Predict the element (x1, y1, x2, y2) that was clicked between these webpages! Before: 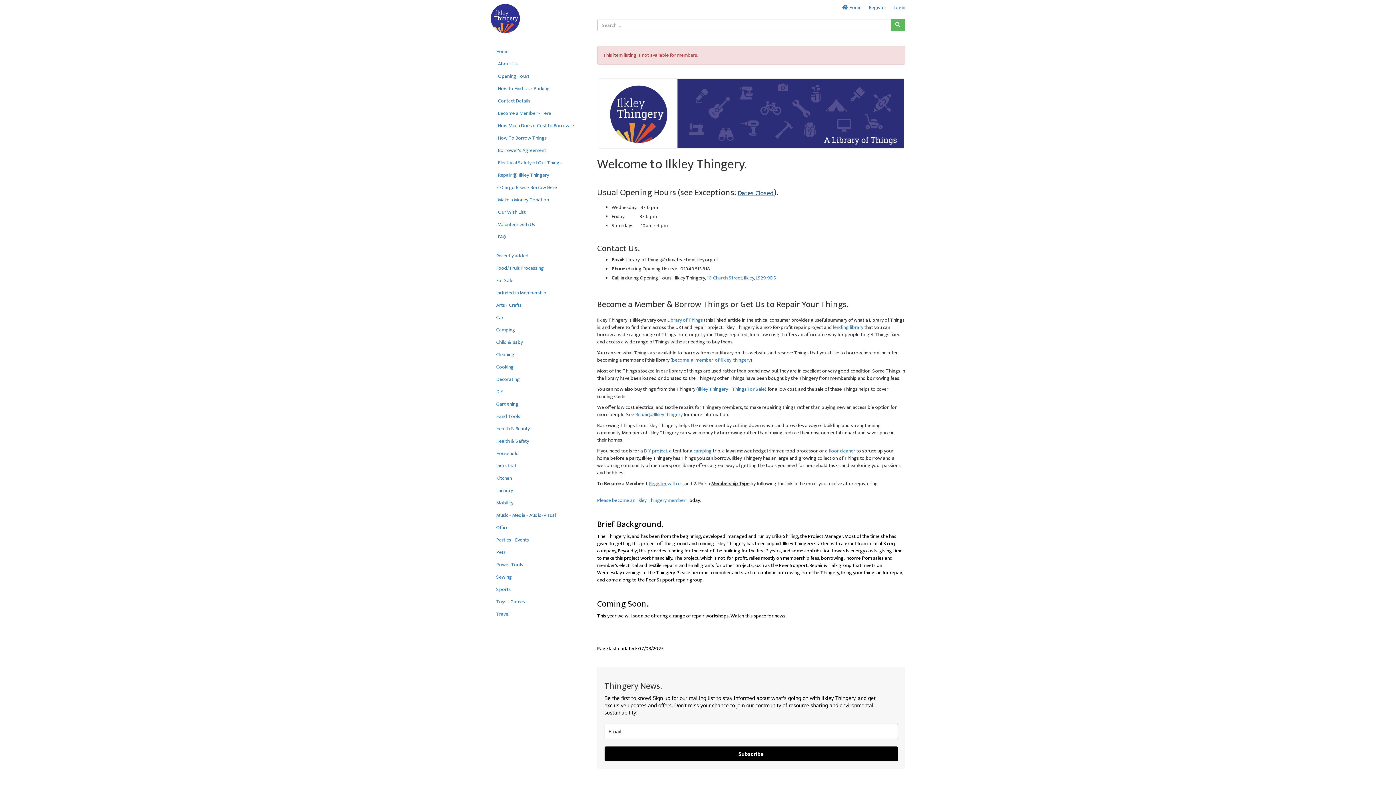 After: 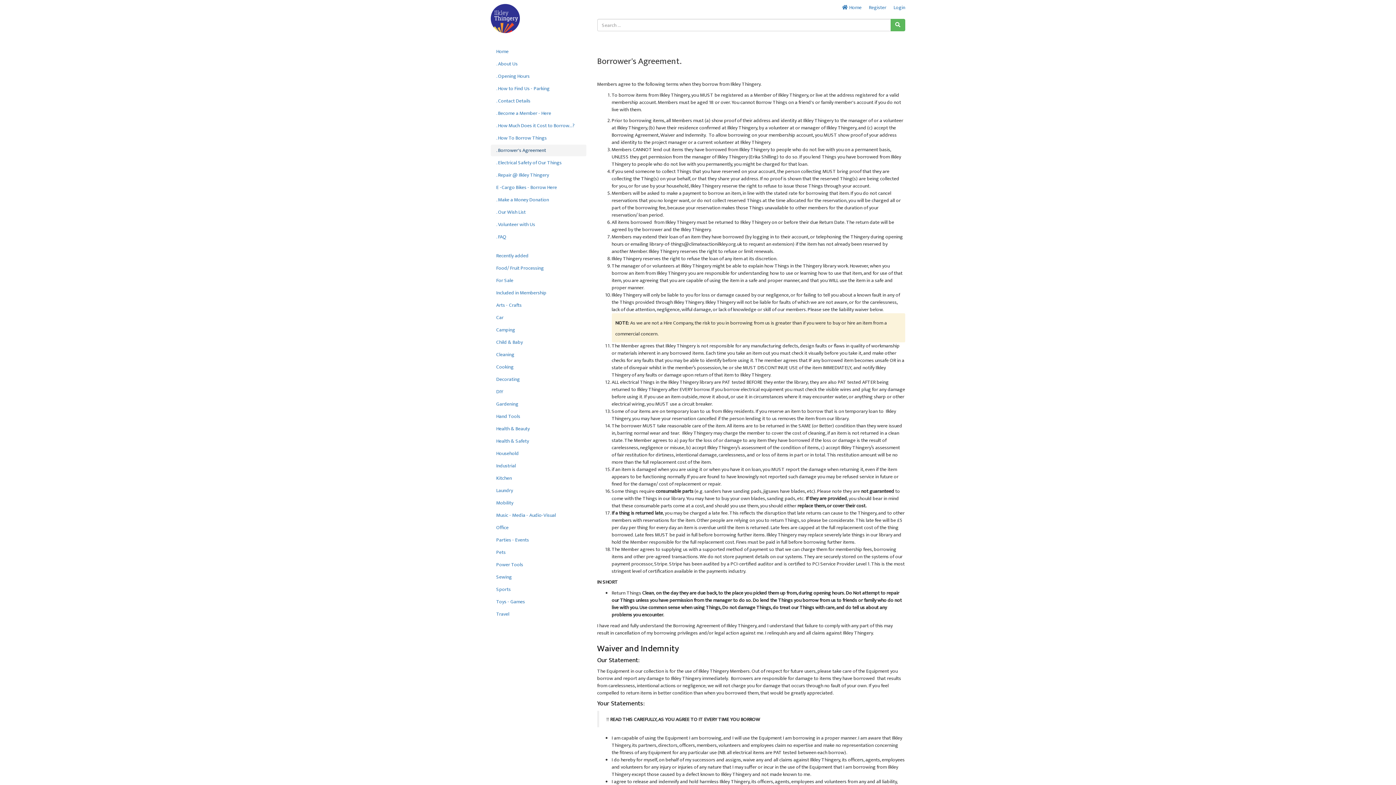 Action: label: . Borrower's Agreement bbox: (490, 144, 586, 156)